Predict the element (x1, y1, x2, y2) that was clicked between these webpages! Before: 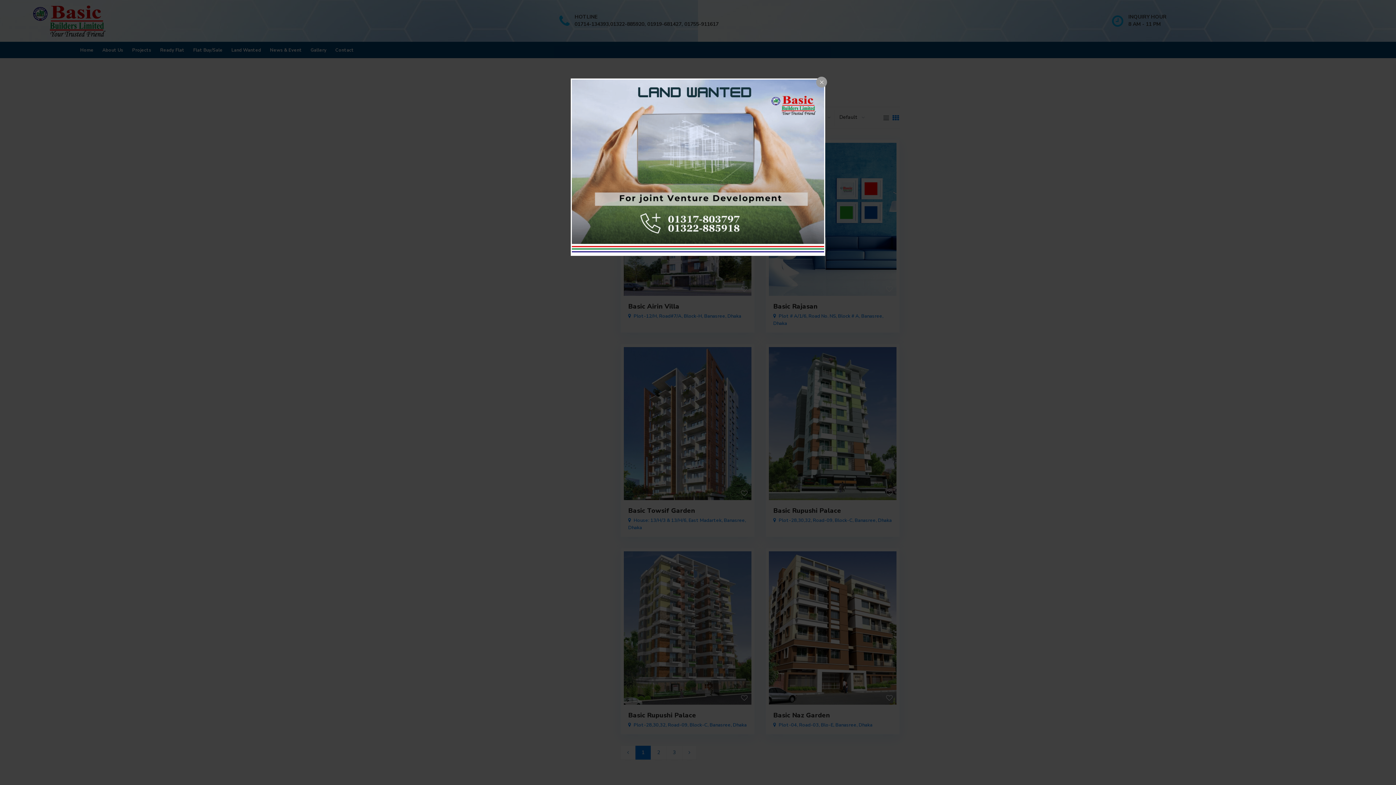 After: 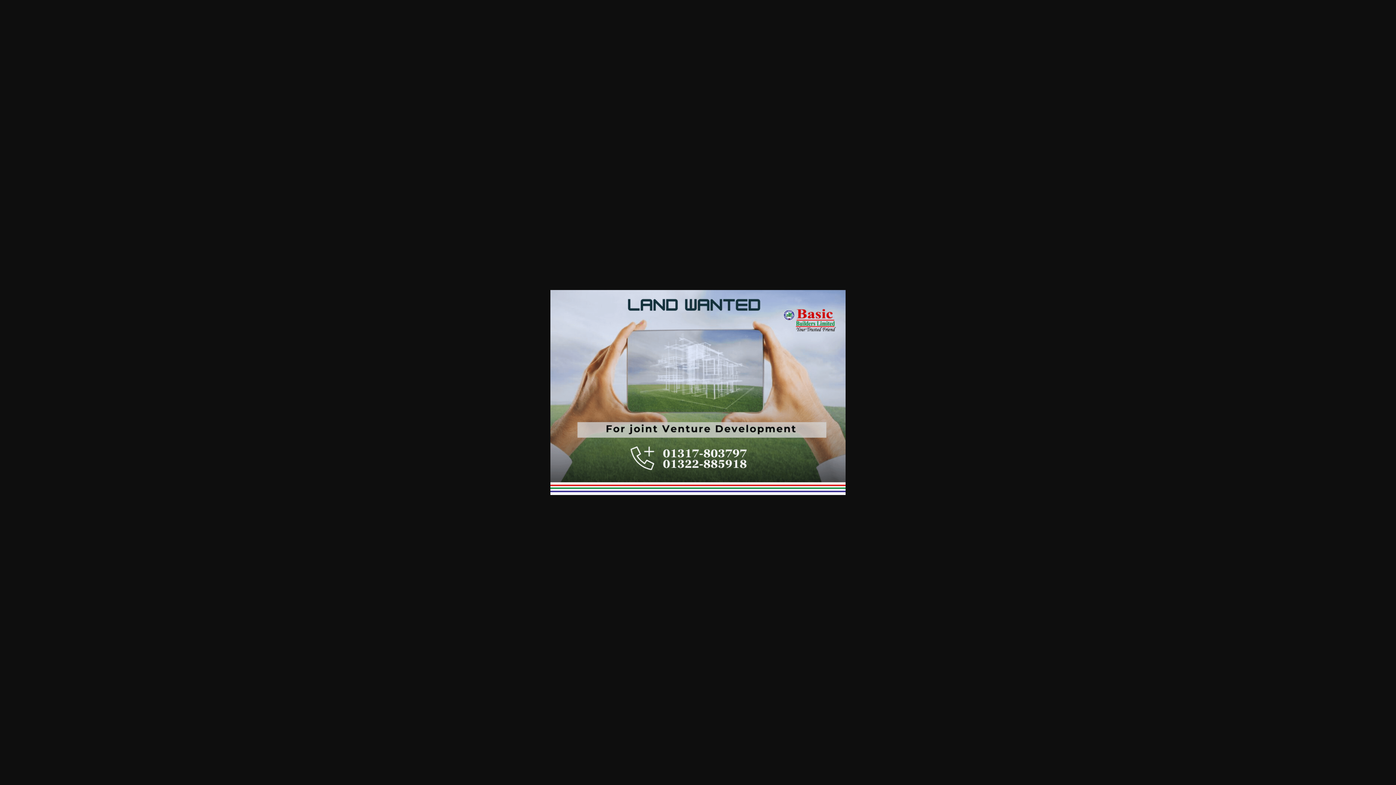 Action: bbox: (572, 79, 824, 254)